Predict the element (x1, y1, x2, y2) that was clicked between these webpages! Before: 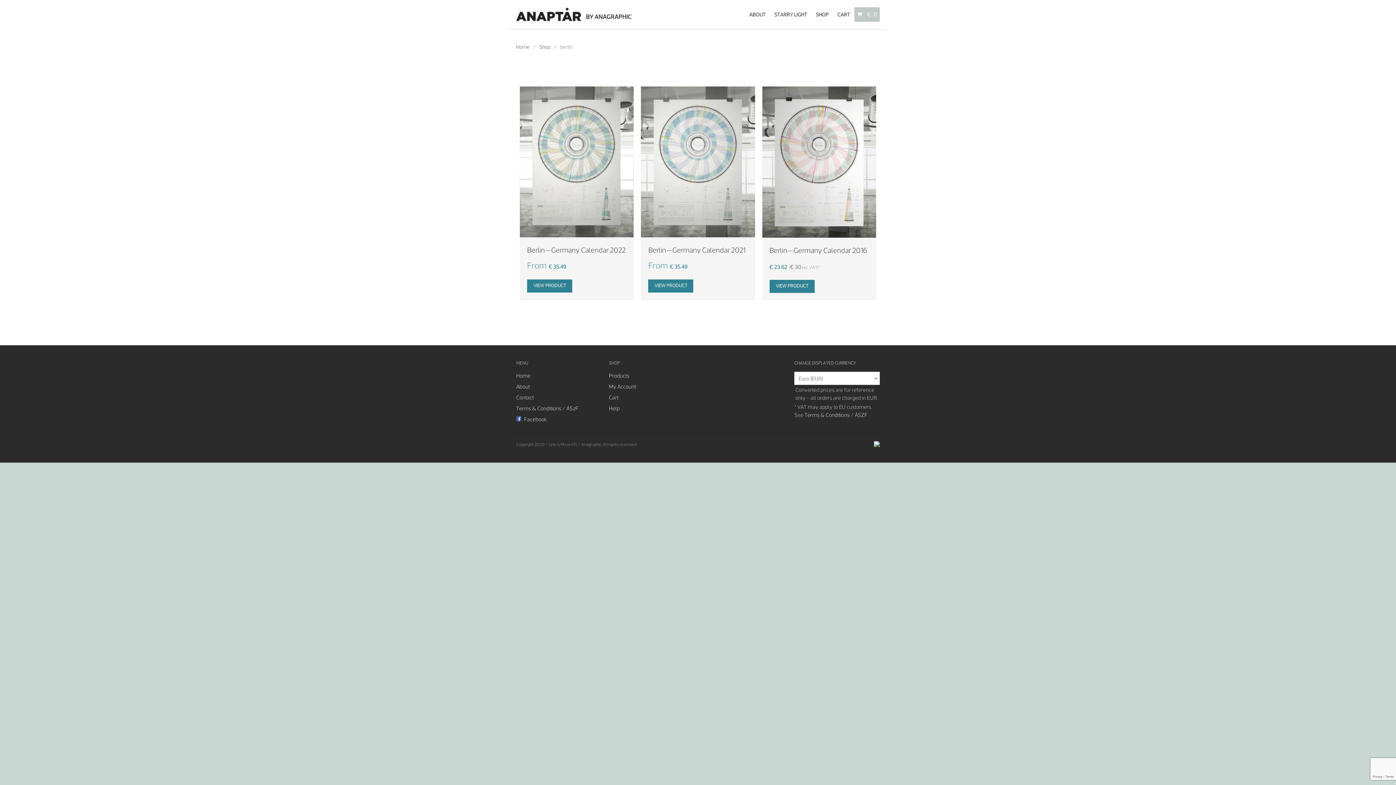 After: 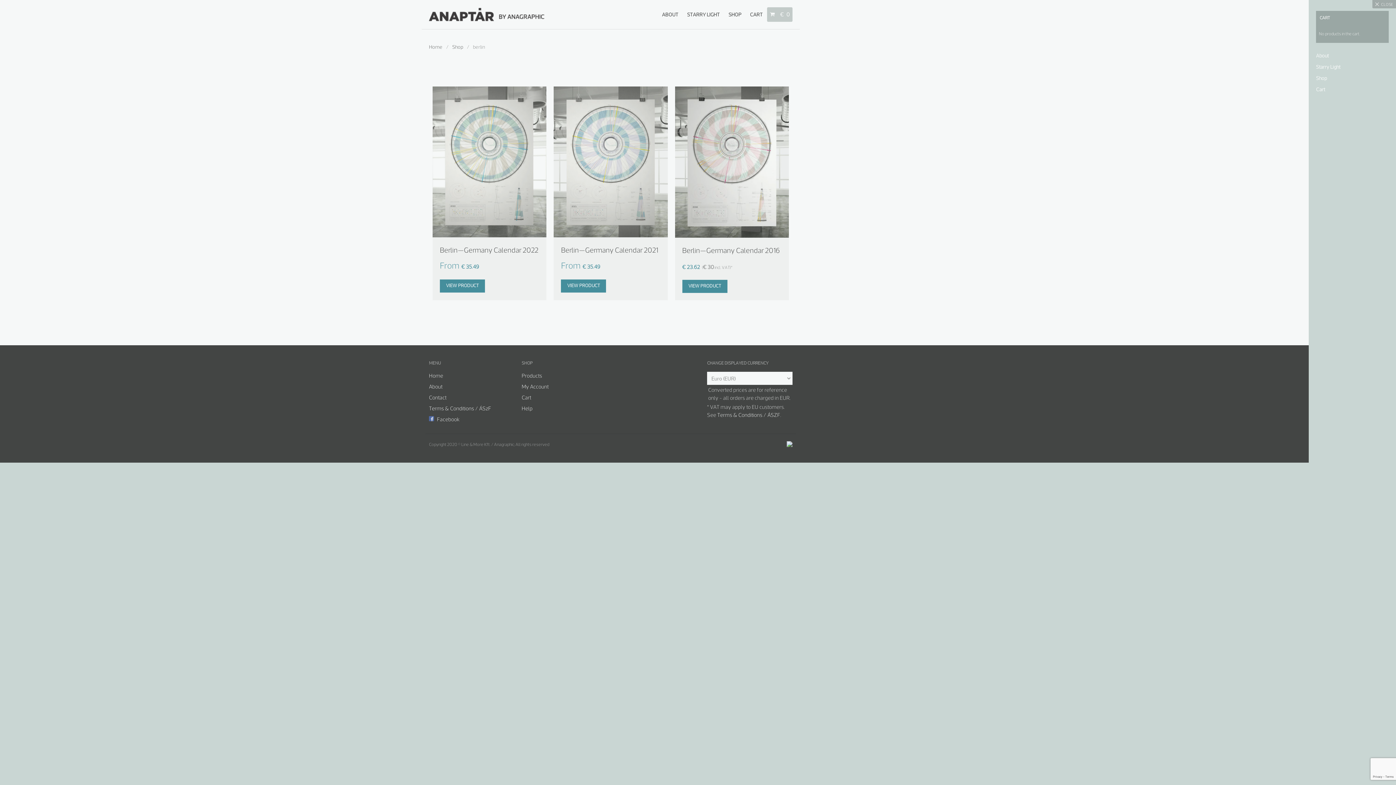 Action: label:  € 0 bbox: (856, 11, 878, 17)